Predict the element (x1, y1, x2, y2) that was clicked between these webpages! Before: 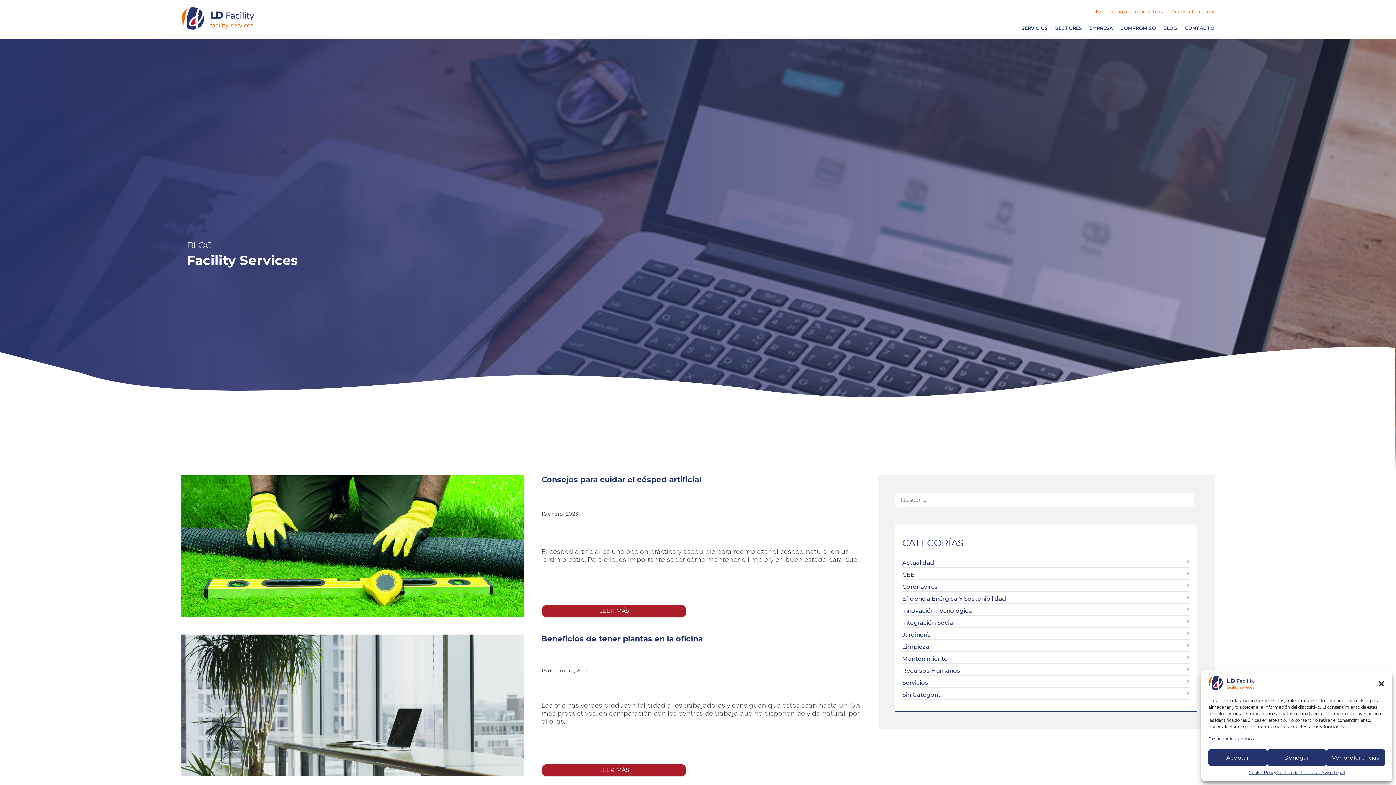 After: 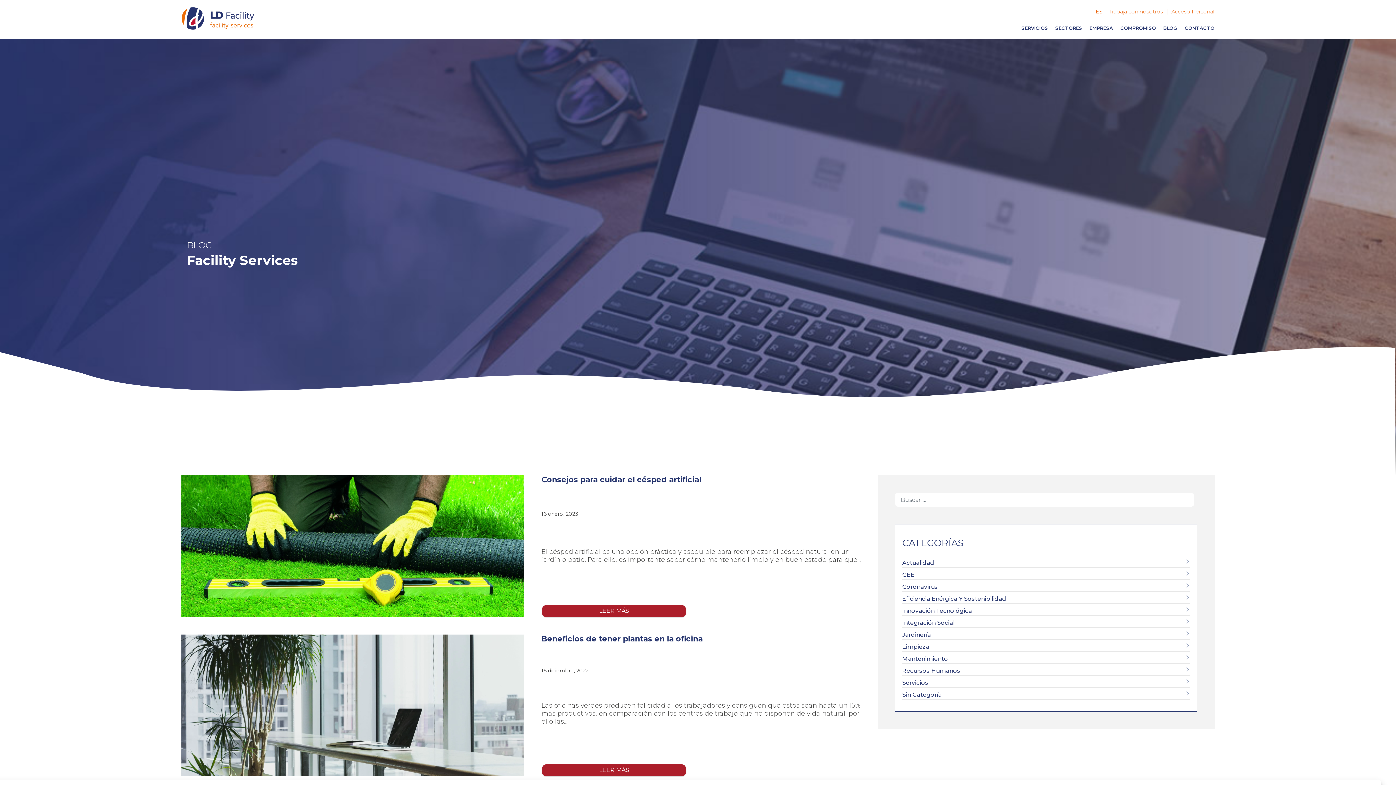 Action: bbox: (1208, 749, 1267, 766) label: Aceptar